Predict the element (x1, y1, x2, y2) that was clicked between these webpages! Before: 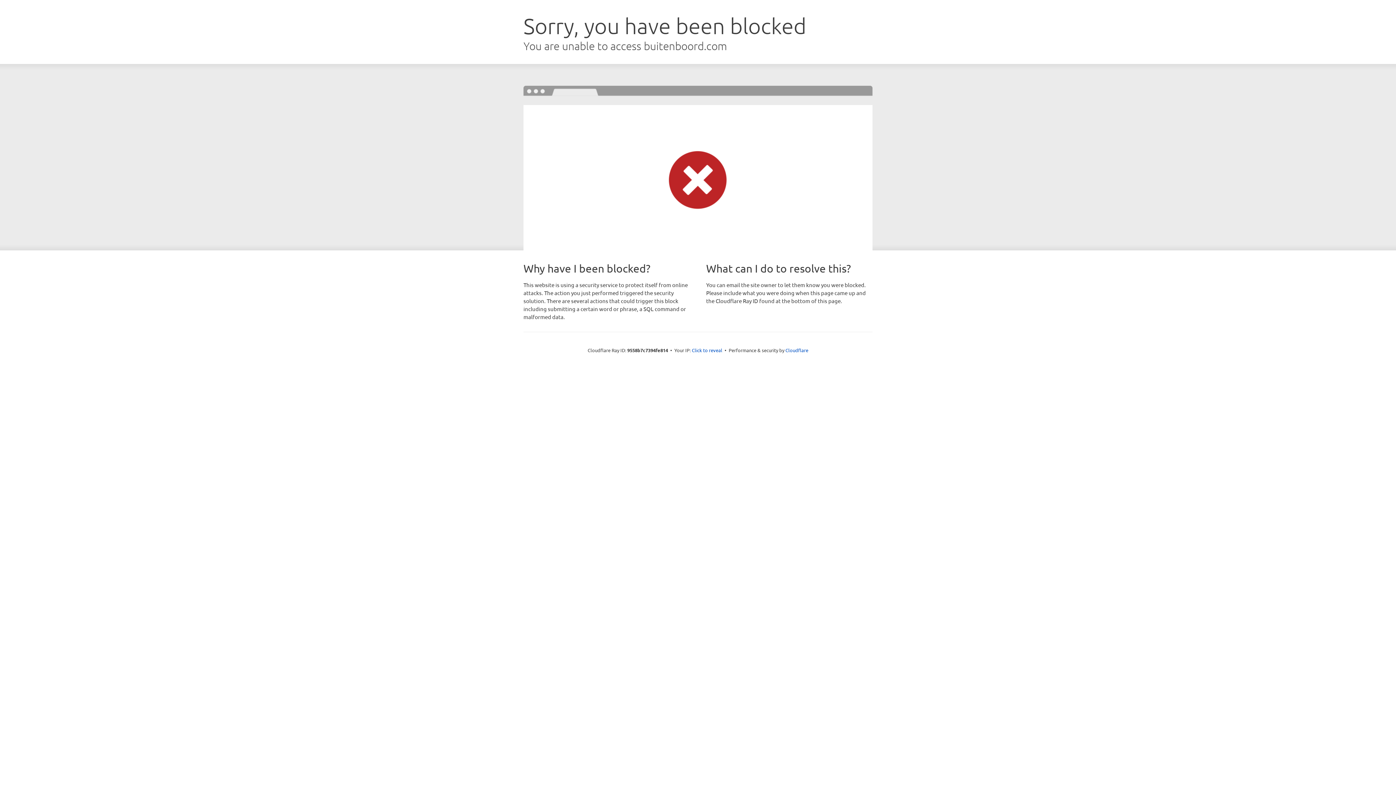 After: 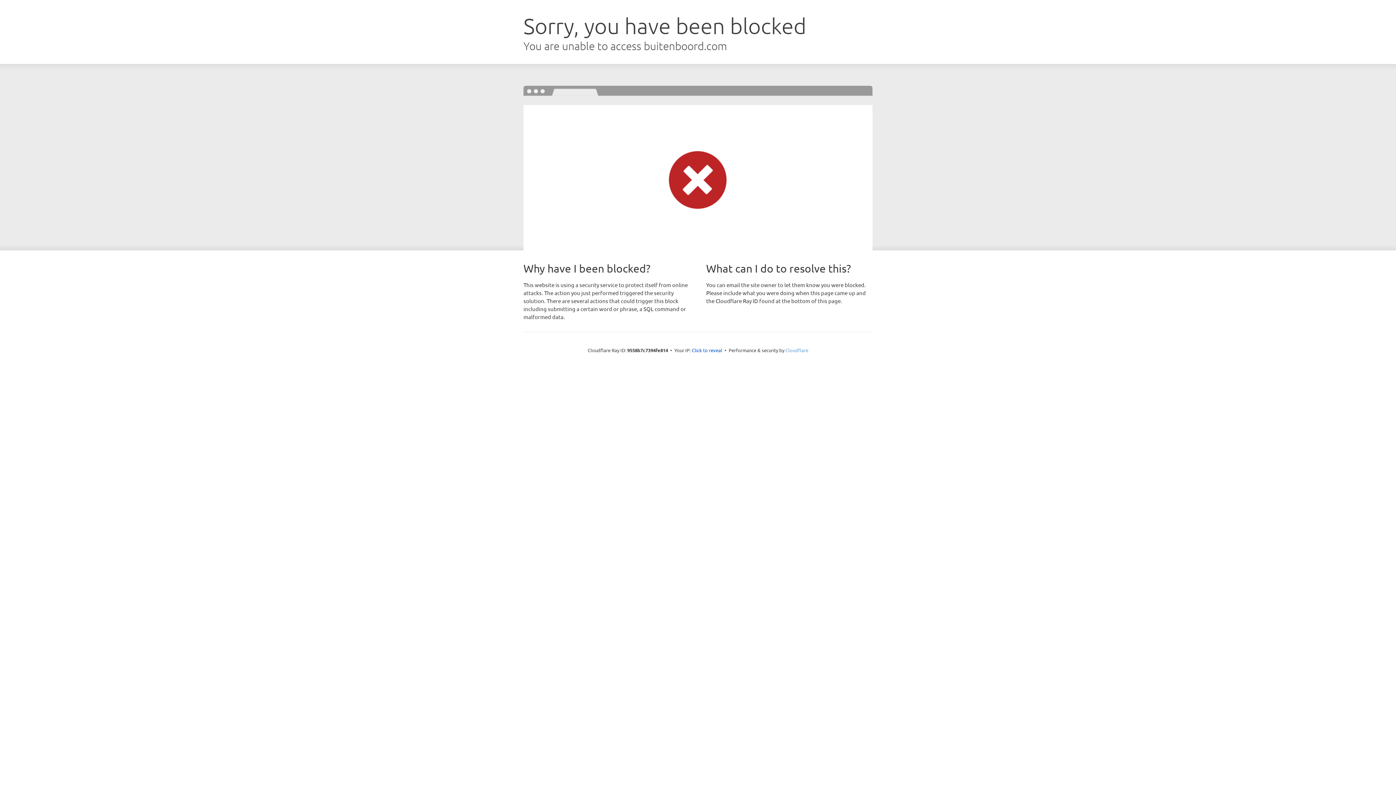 Action: label: Cloudflare bbox: (785, 347, 808, 353)